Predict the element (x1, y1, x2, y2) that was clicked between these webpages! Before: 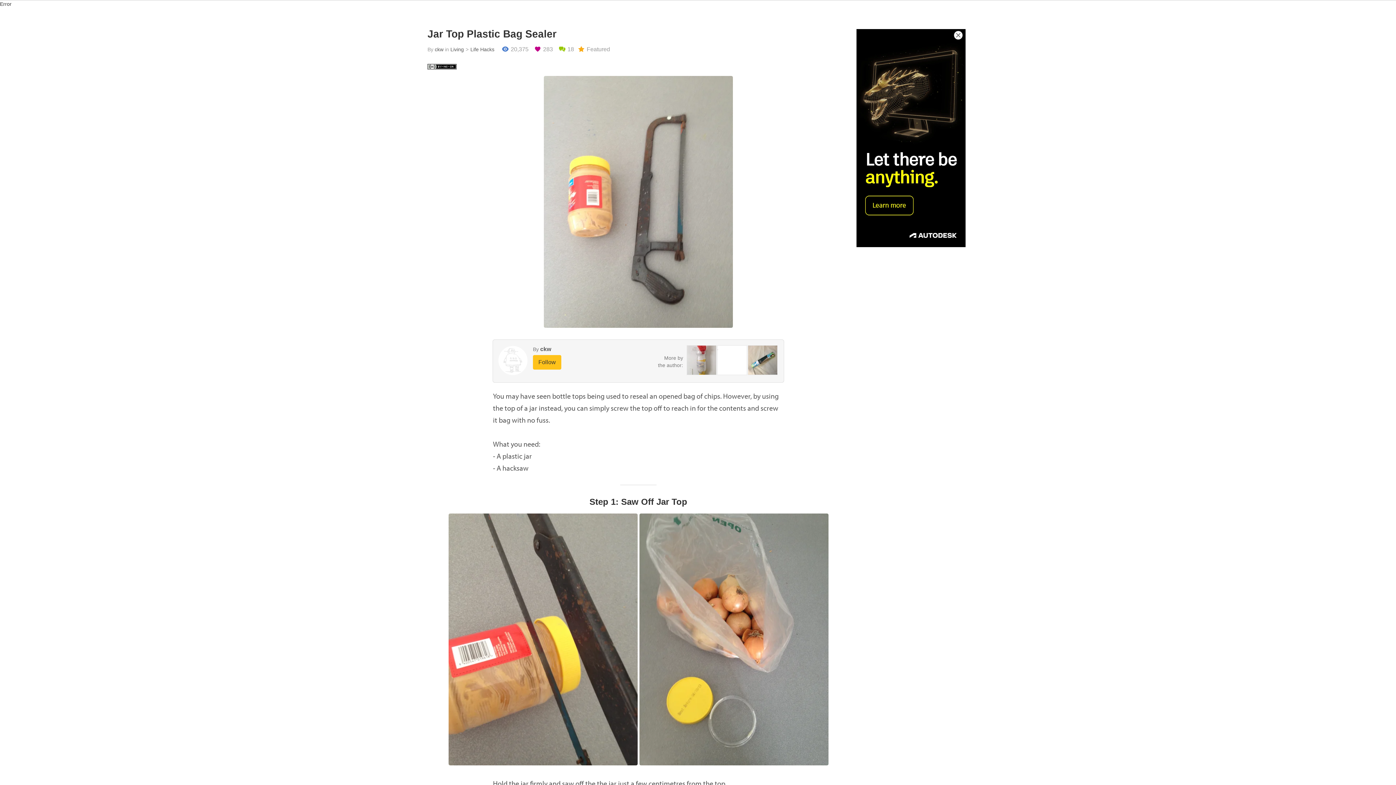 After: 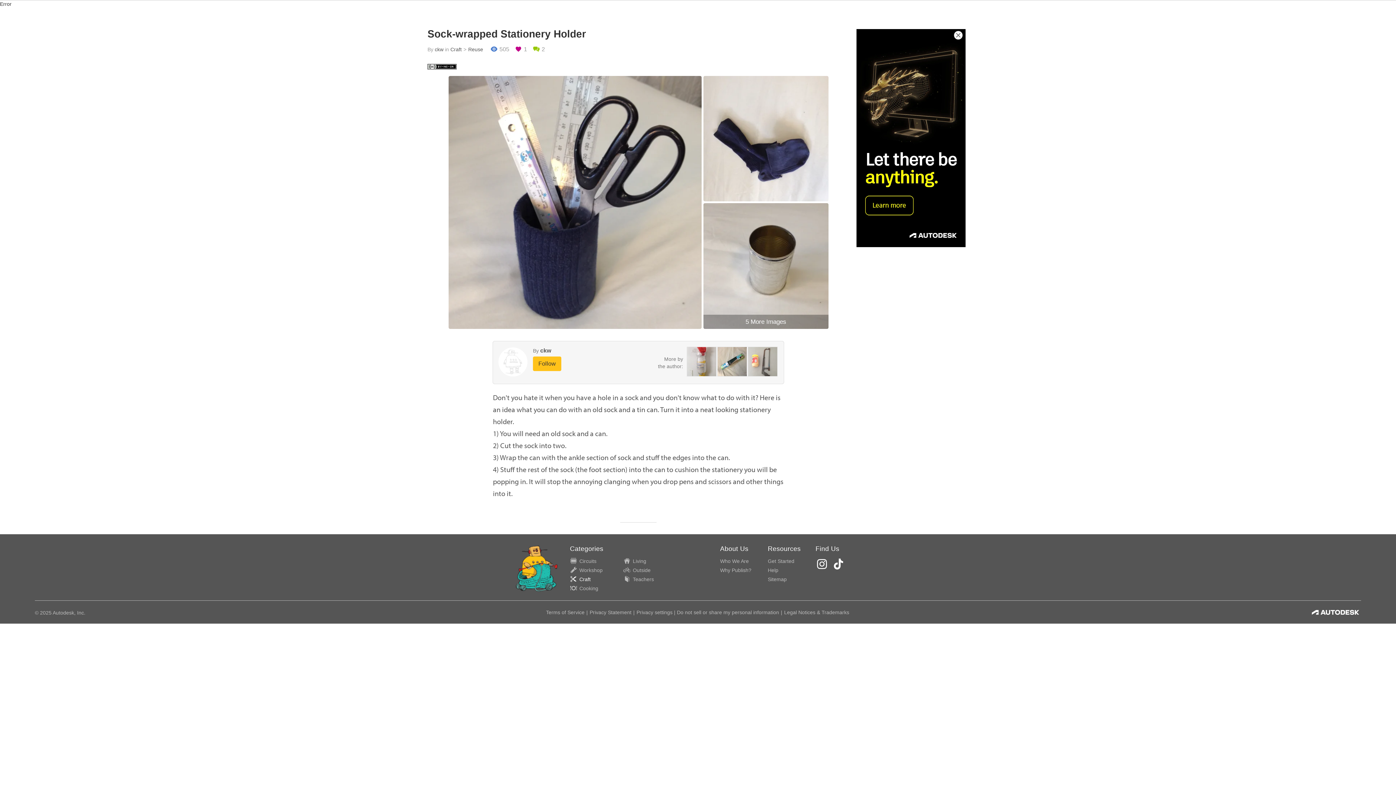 Action: bbox: (717, 346, 718, 352)